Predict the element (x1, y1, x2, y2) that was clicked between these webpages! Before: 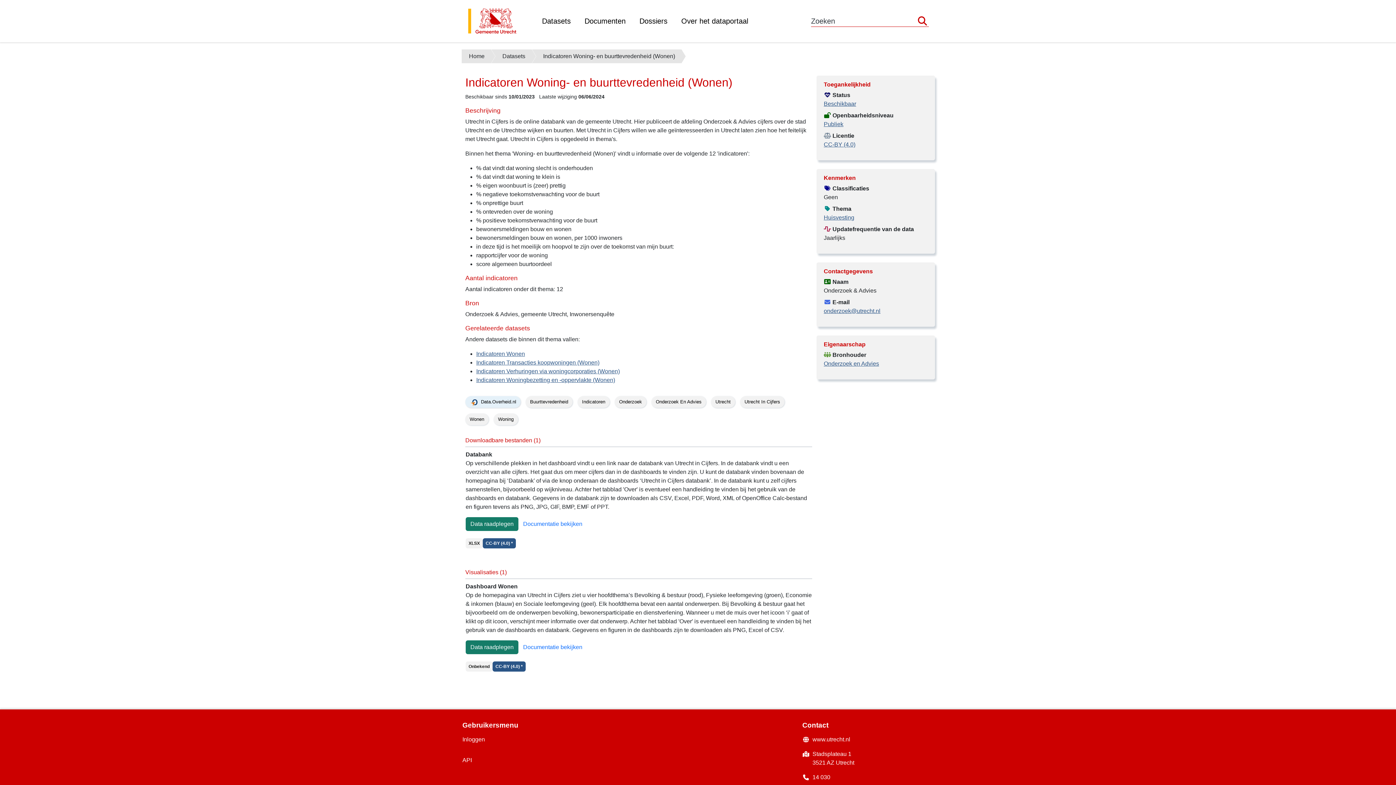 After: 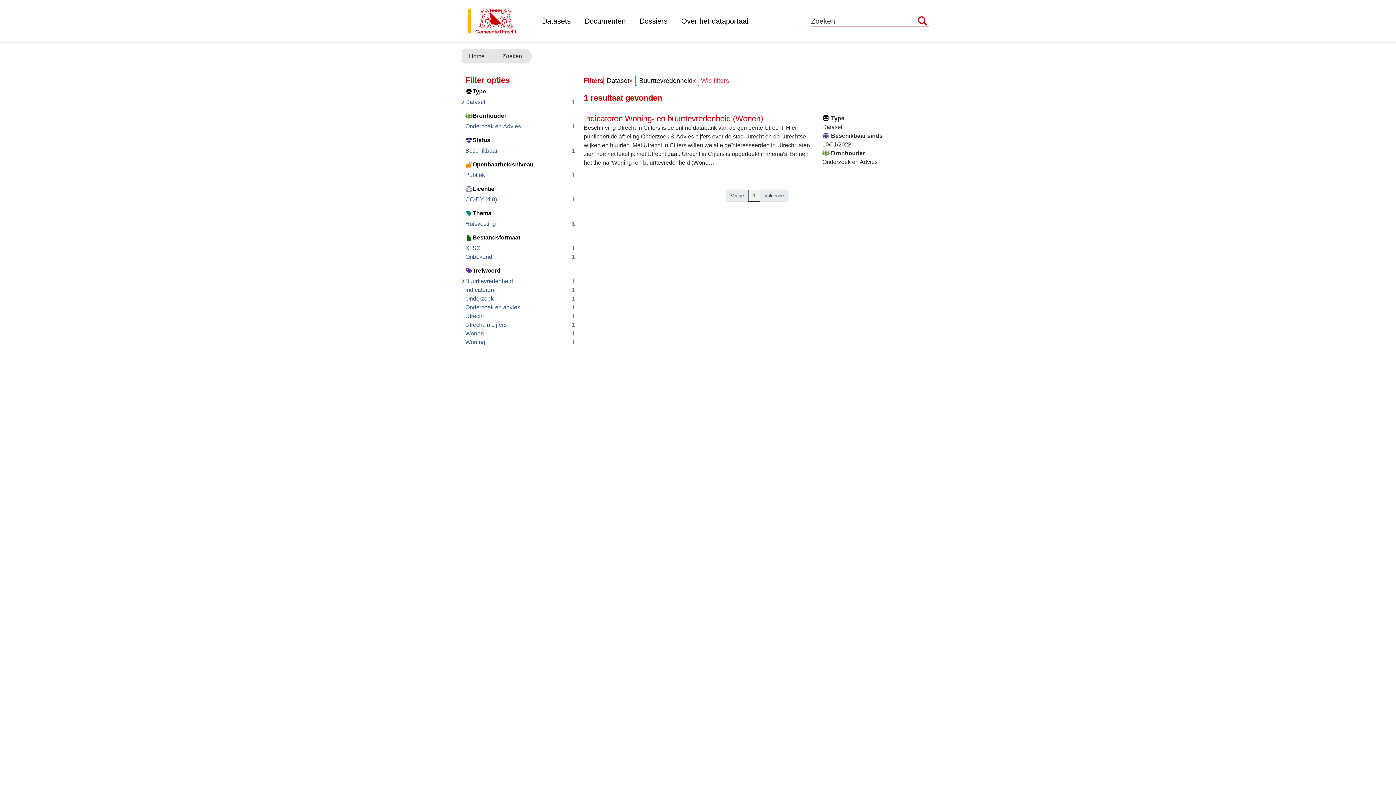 Action: label: Buurttevredenheid  bbox: (525, 398, 577, 404)